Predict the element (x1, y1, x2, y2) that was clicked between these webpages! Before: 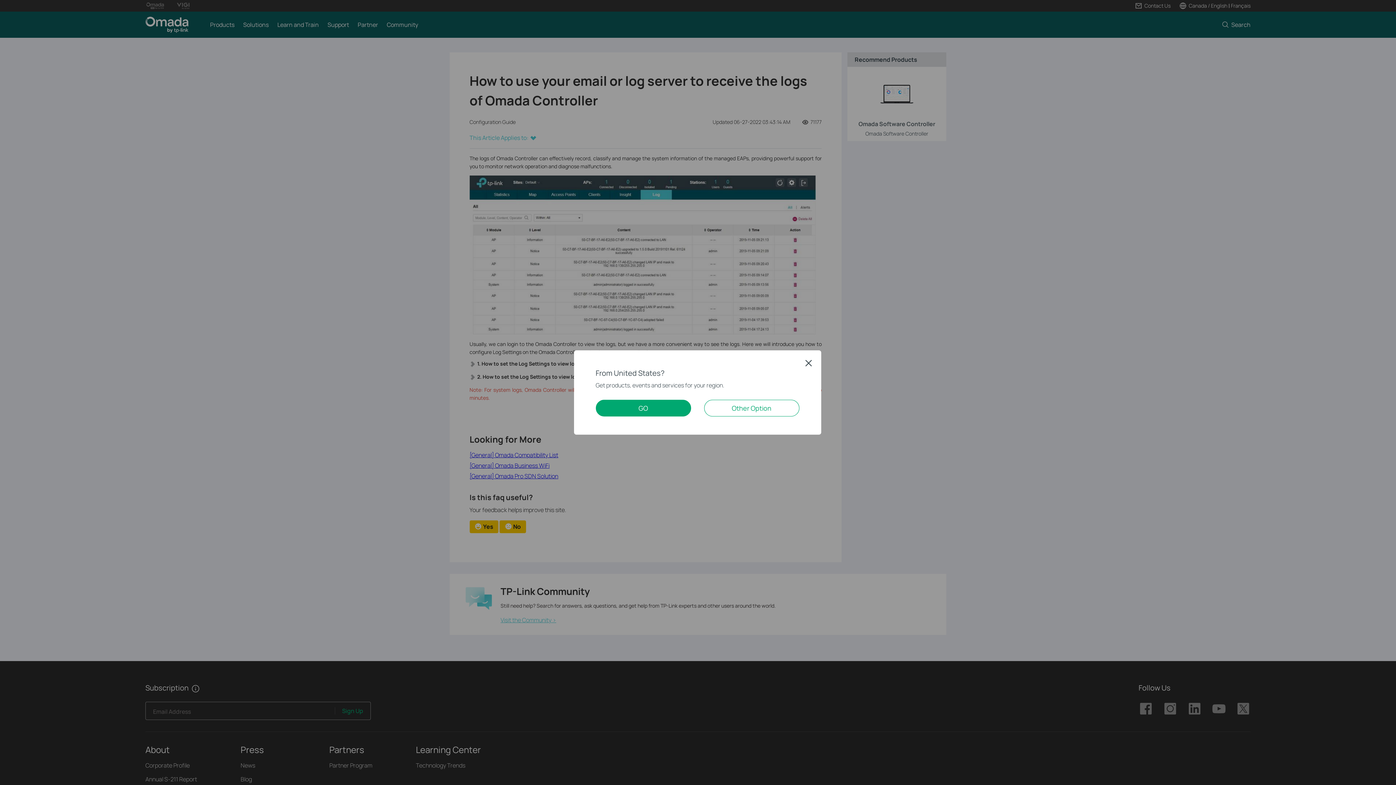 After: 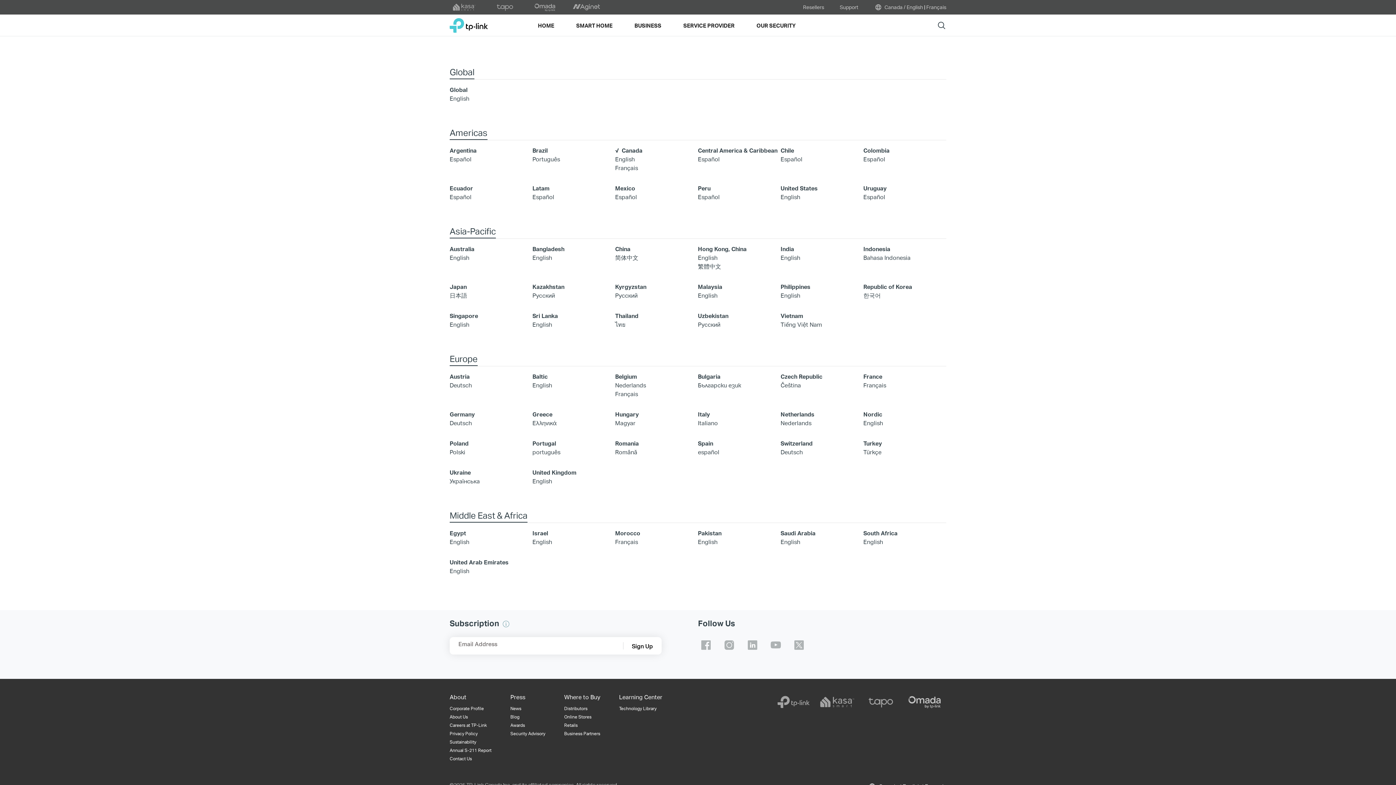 Action: label: Other Option bbox: (704, 400, 799, 416)